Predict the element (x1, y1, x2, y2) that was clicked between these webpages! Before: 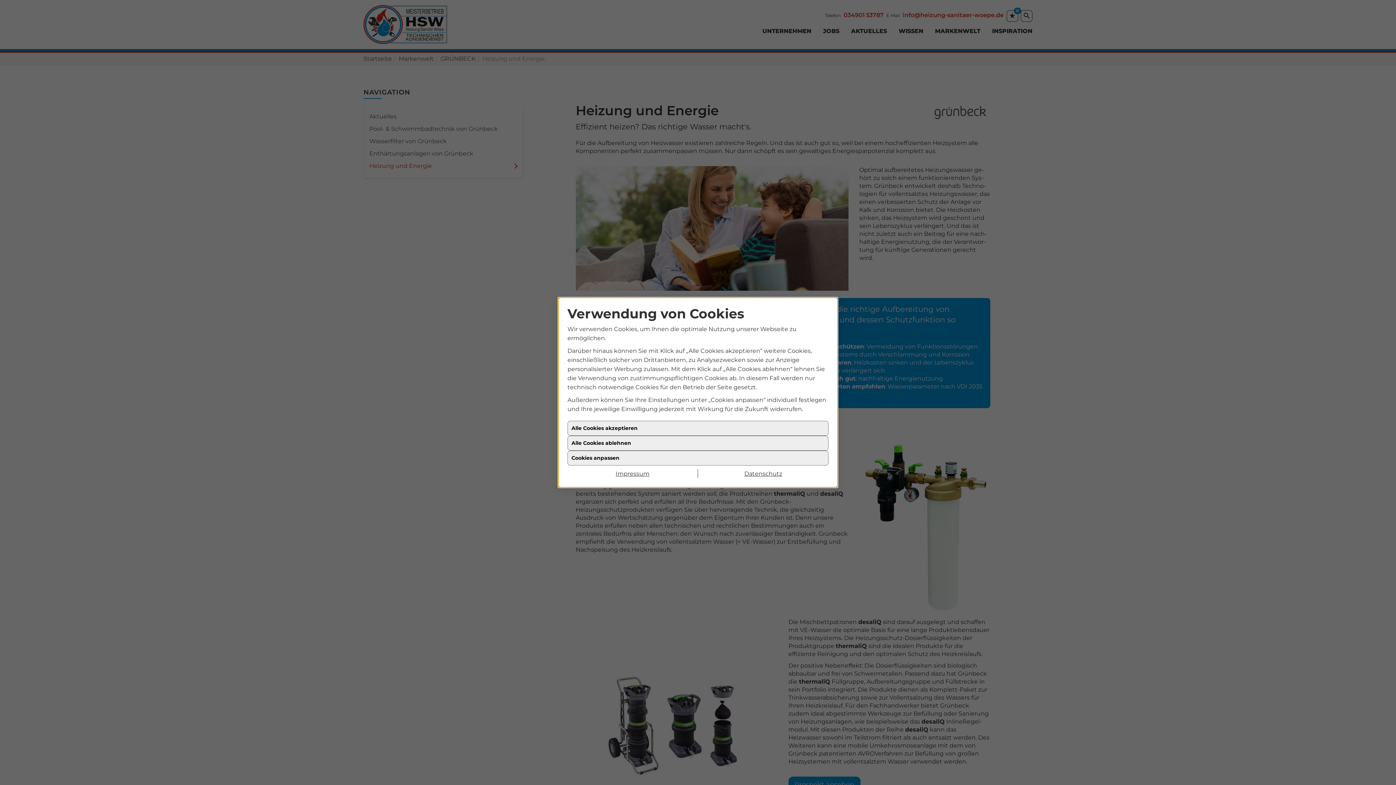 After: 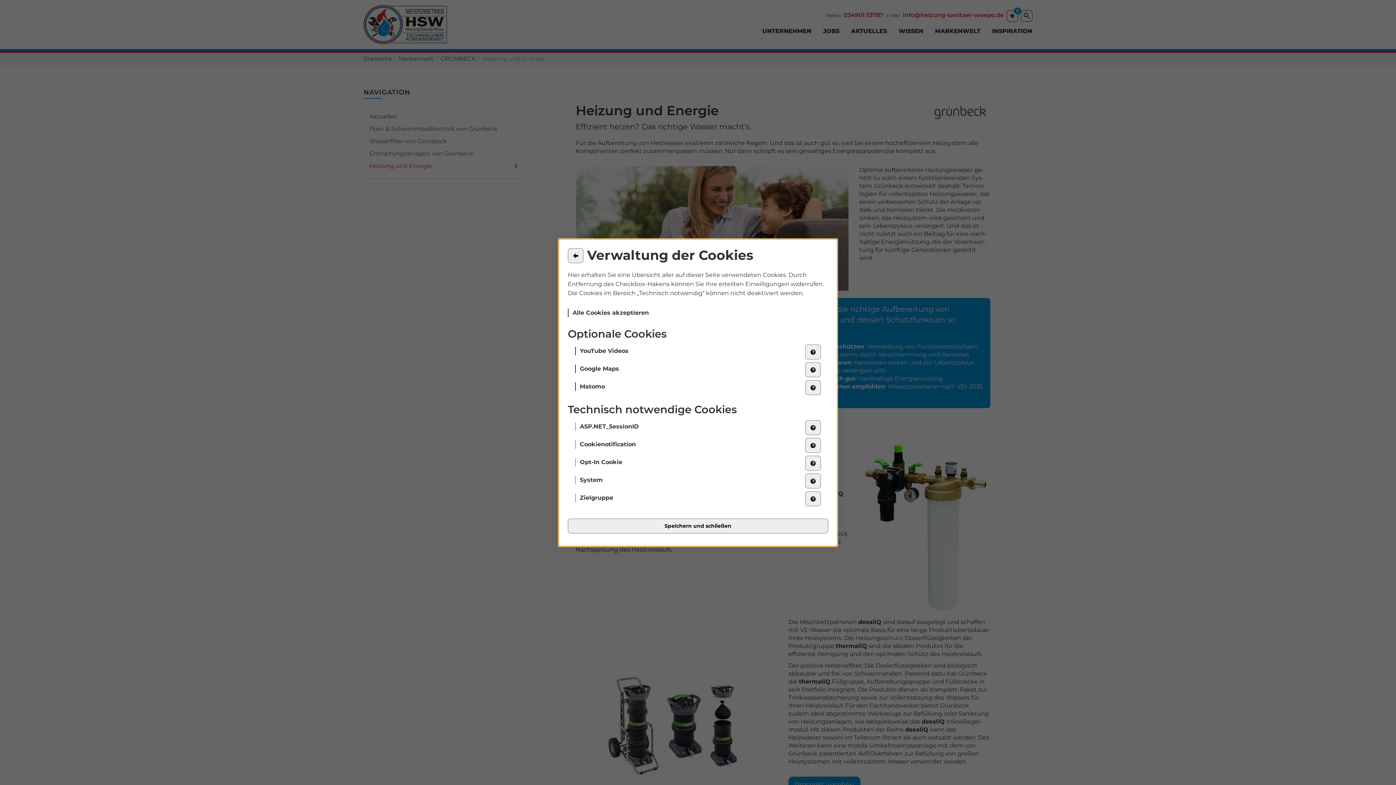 Action: bbox: (567, 450, 828, 465) label: Cookies anpassen